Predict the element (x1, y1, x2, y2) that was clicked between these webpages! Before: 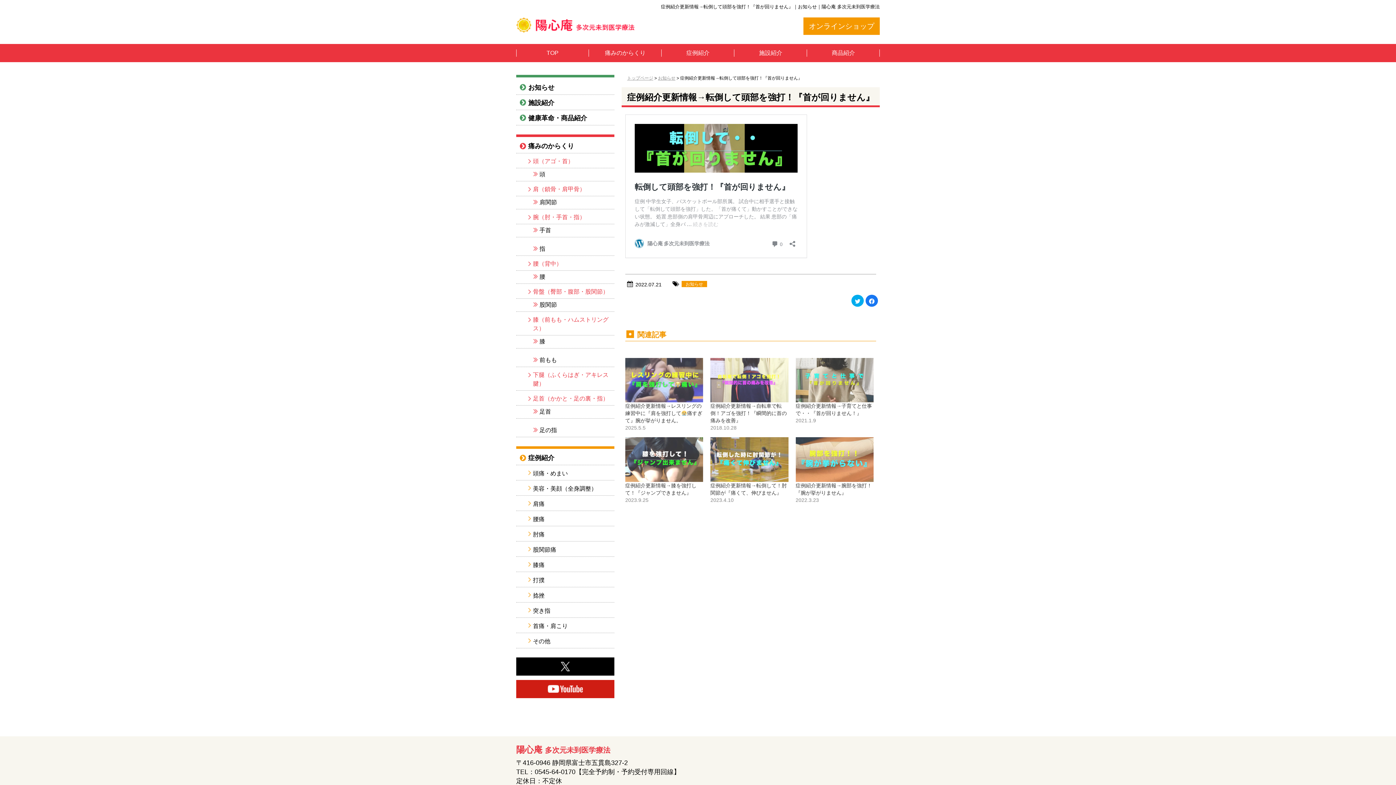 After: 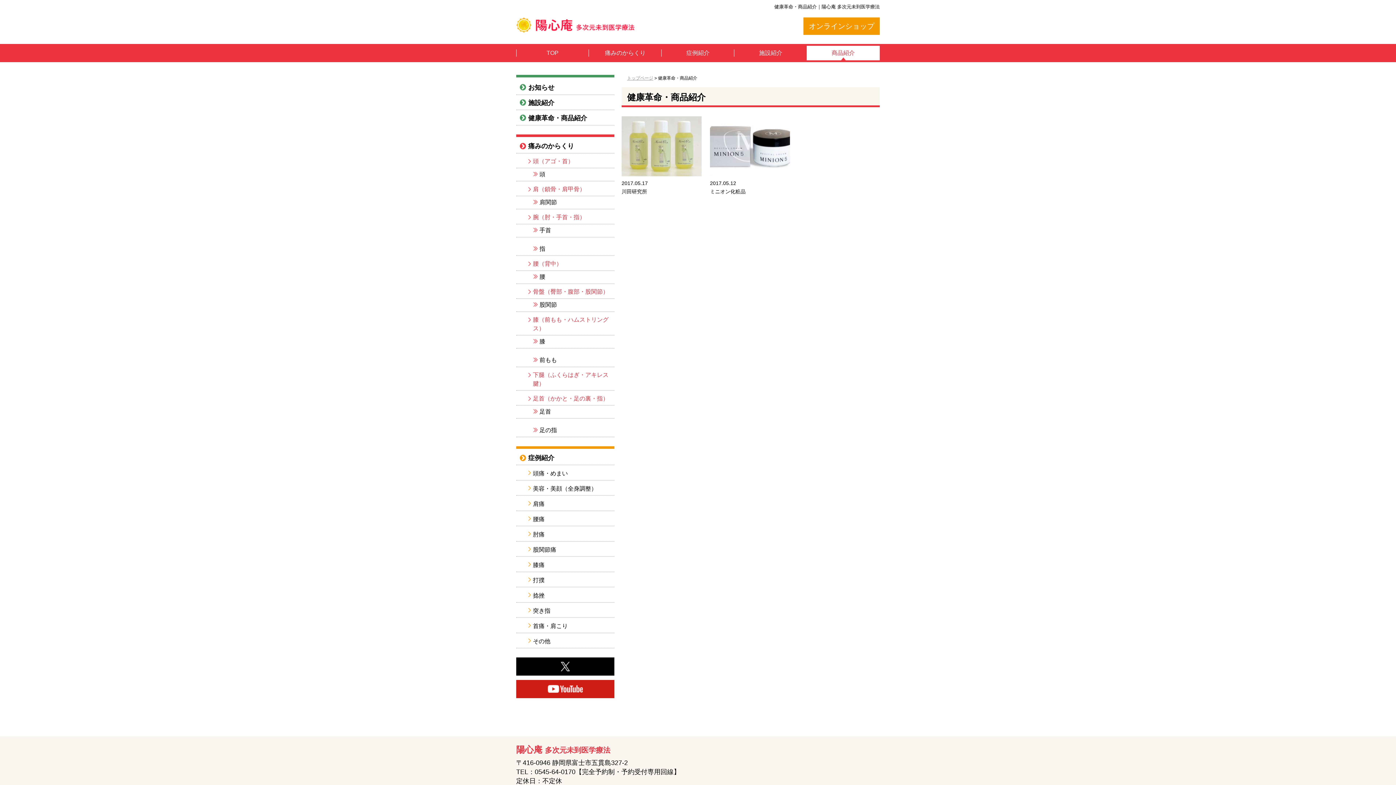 Action: label: 商品紹介 bbox: (807, 45, 880, 60)